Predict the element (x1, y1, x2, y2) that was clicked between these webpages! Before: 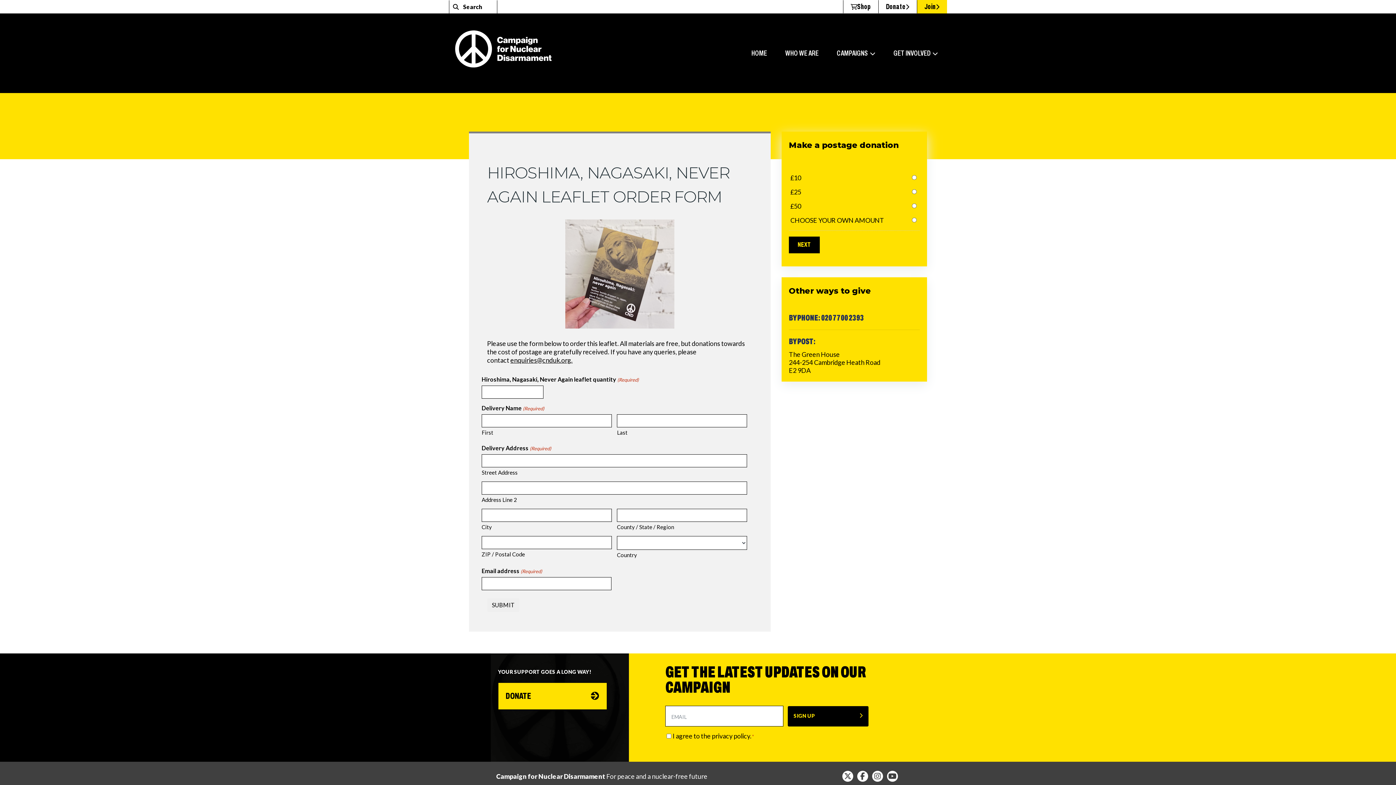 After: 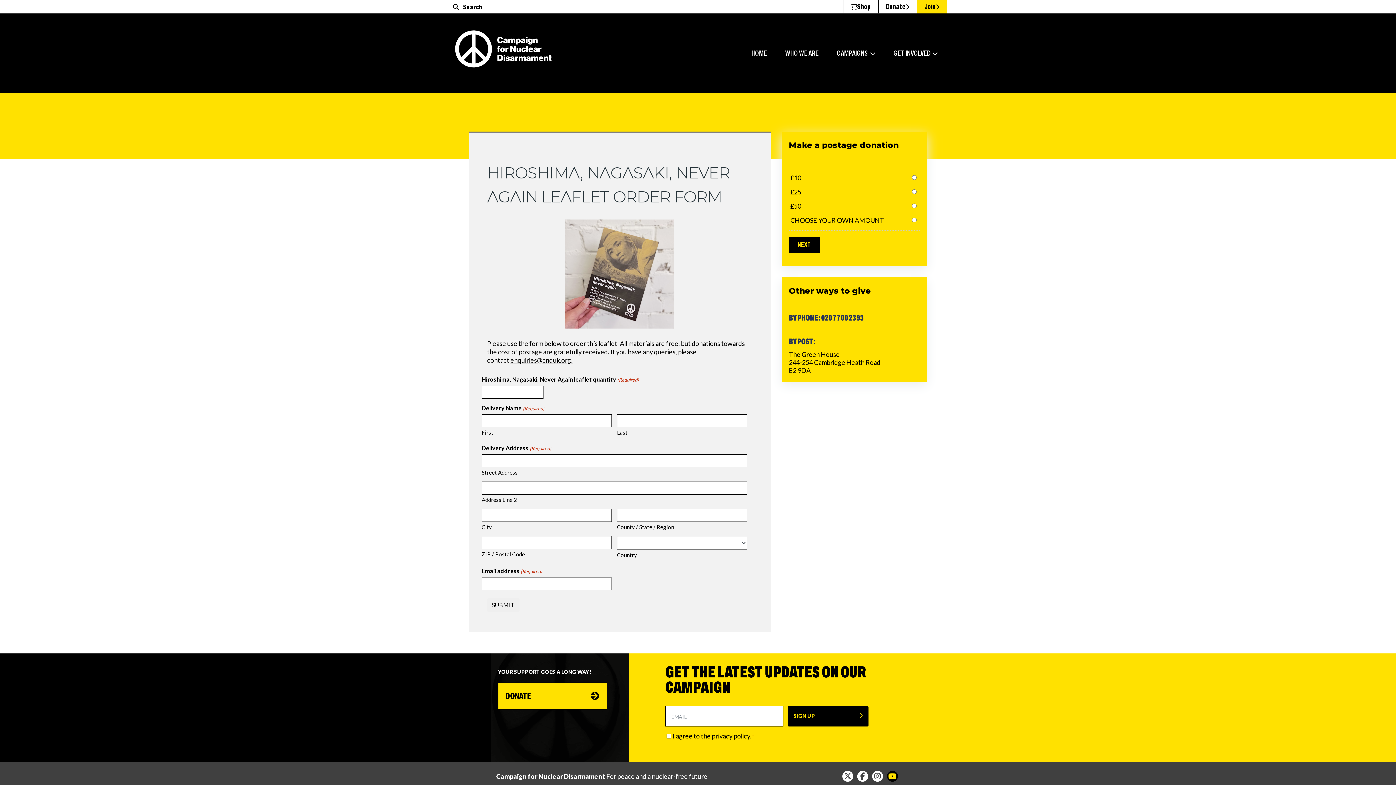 Action: bbox: (887, 771, 898, 782)